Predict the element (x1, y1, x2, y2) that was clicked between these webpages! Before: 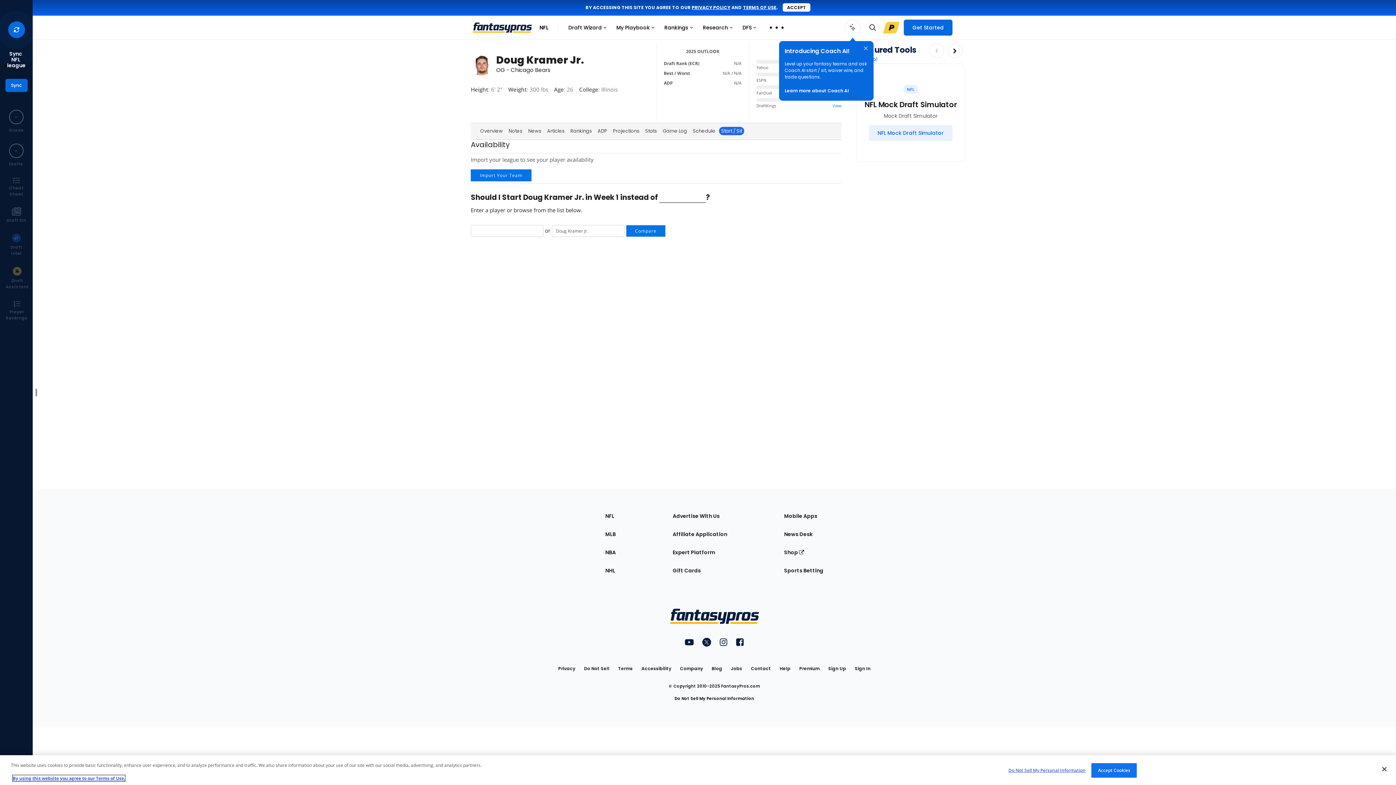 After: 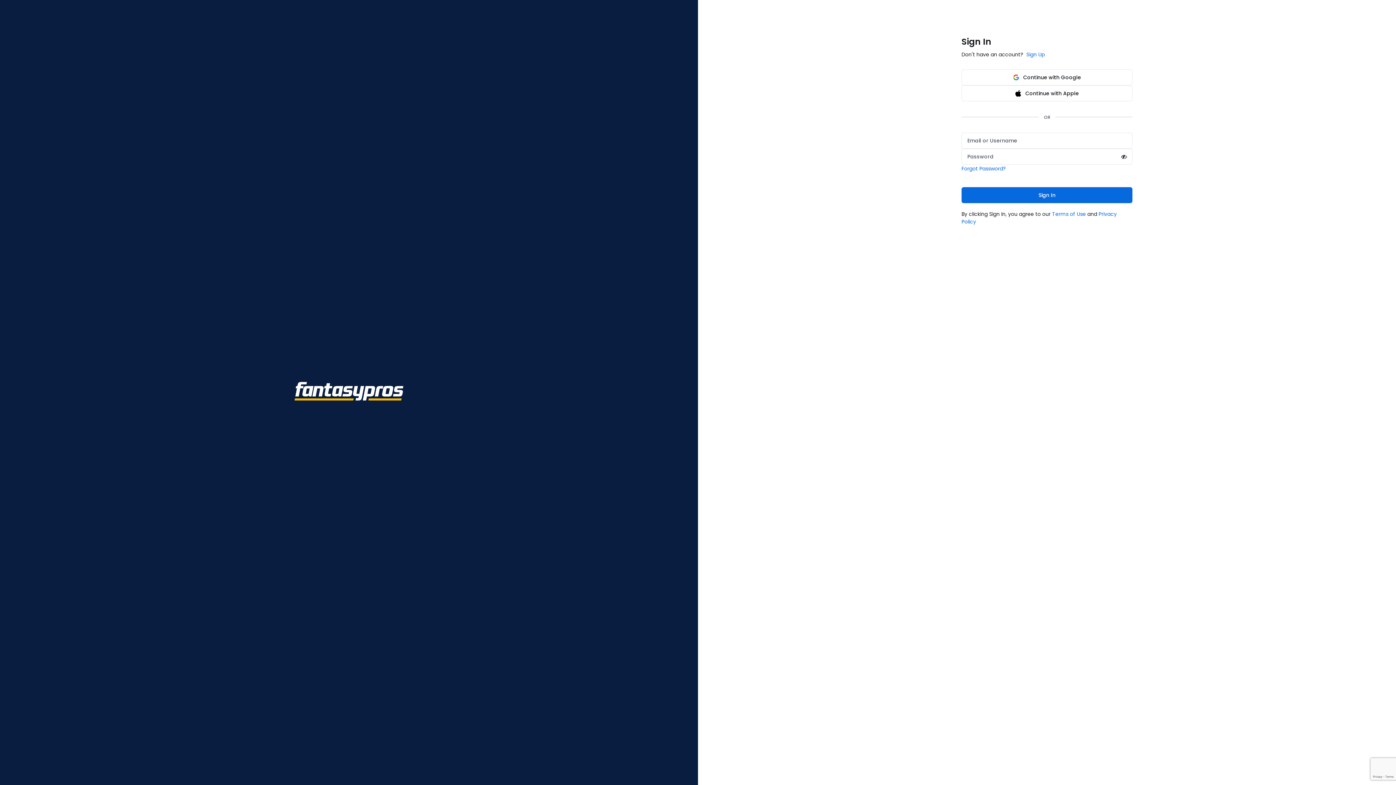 Action: bbox: (904, 19, 952, 35) label: Get Started